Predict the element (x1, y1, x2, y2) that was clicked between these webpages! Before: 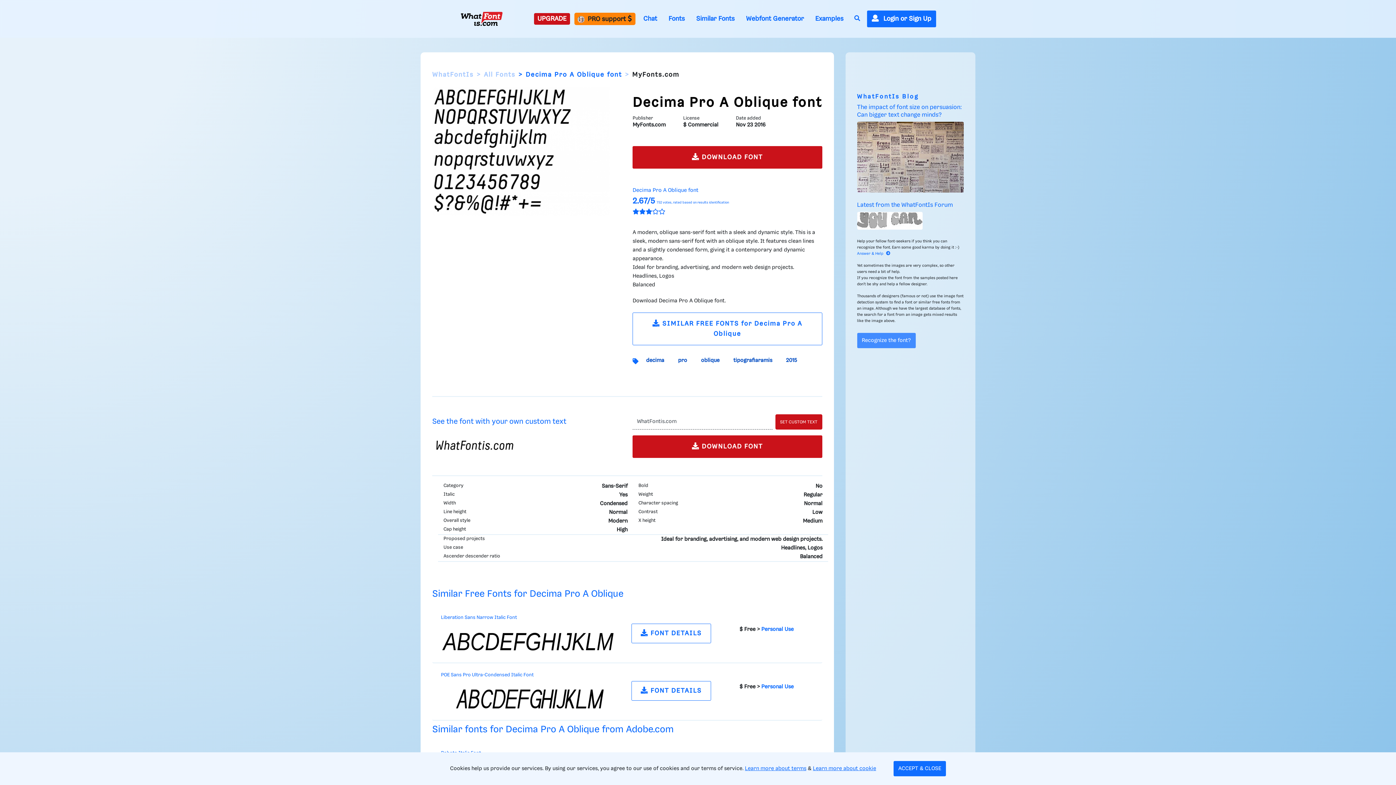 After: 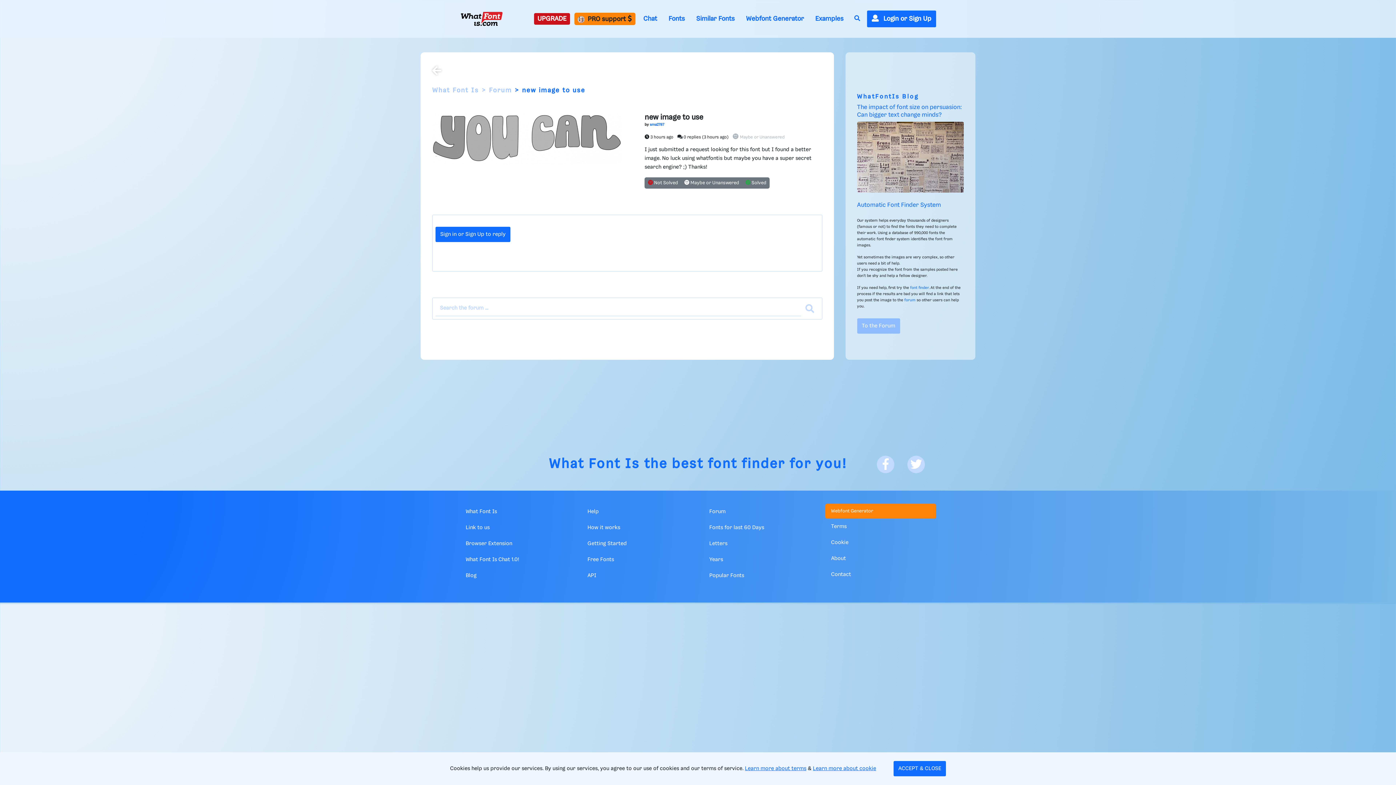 Action: label: Recognize the font? bbox: (857, 333, 915, 348)